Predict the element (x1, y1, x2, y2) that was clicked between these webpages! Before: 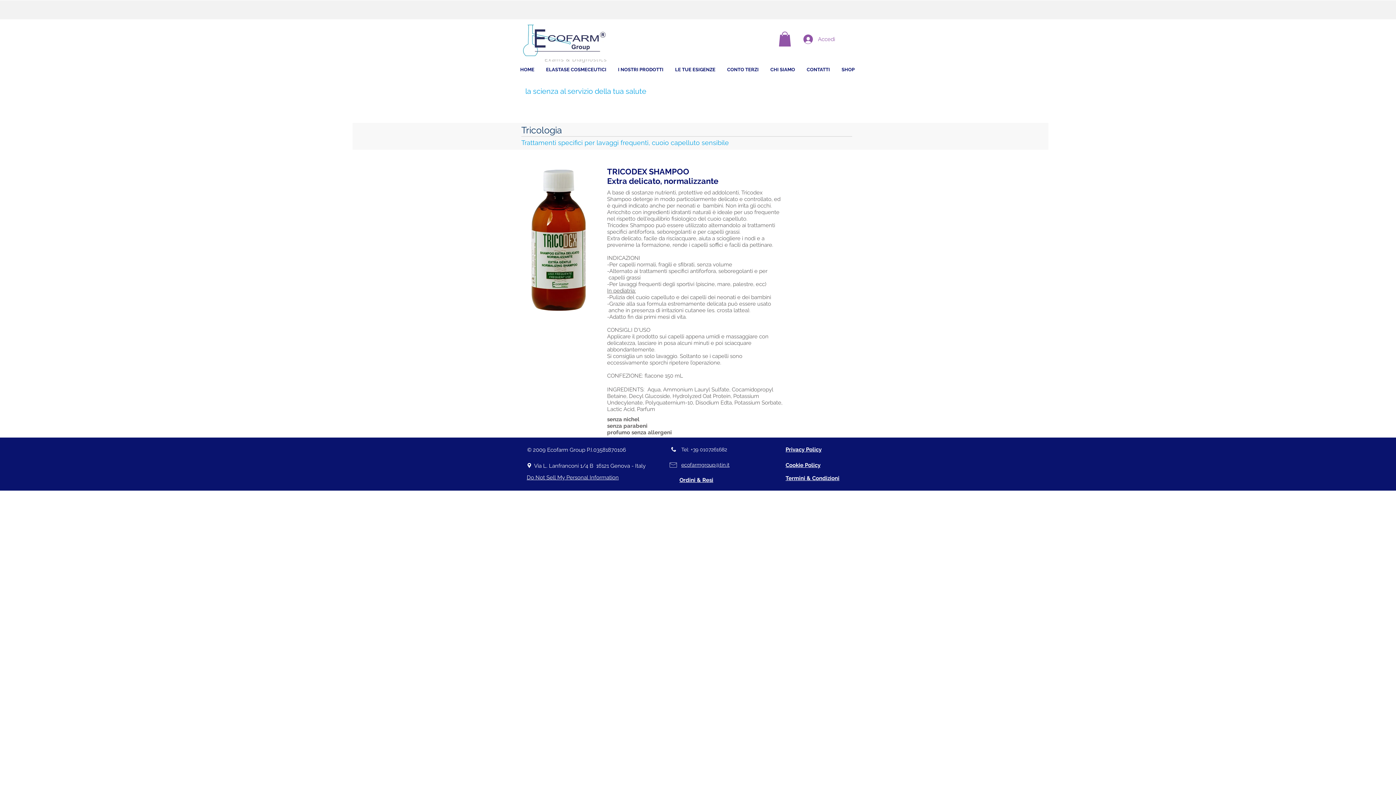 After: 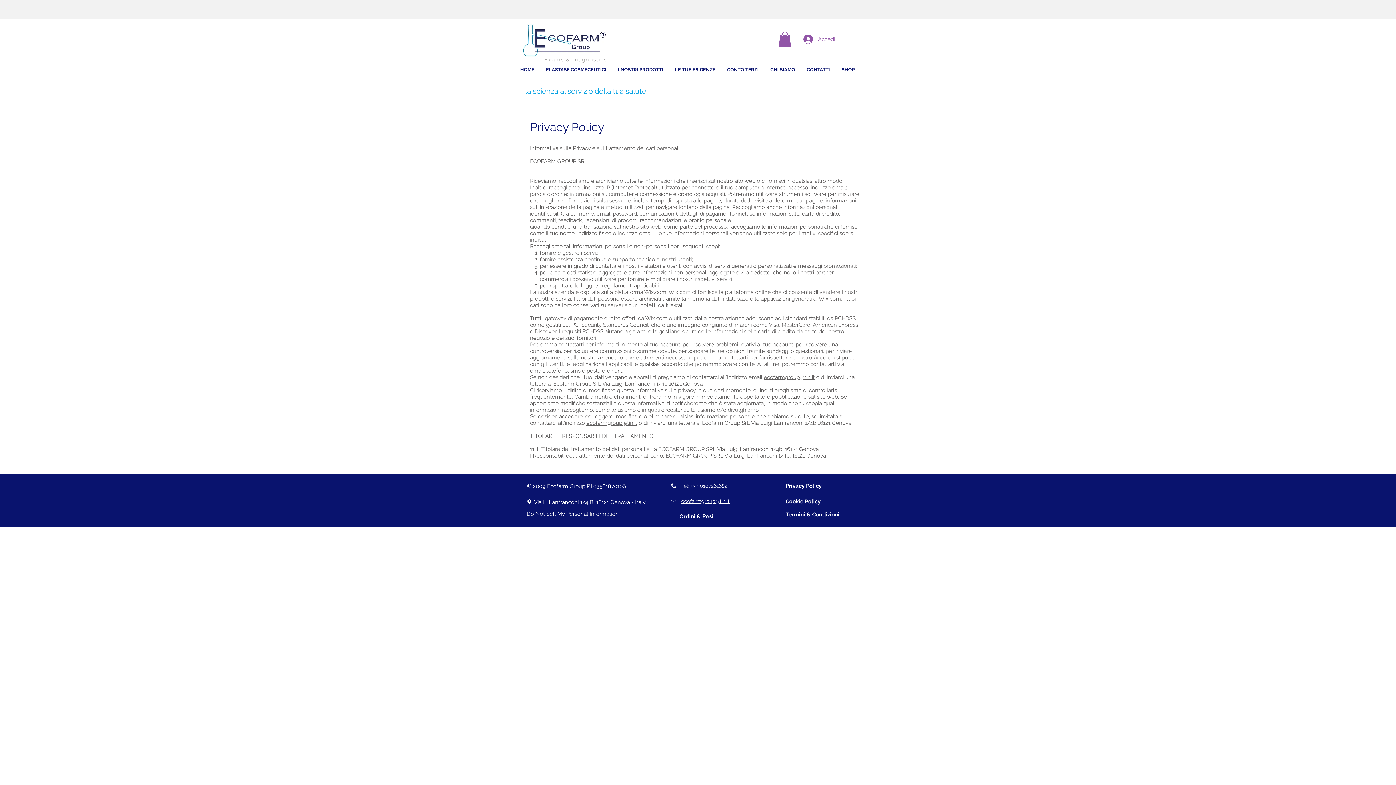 Action: bbox: (785, 446, 821, 452) label: Privacy Policy